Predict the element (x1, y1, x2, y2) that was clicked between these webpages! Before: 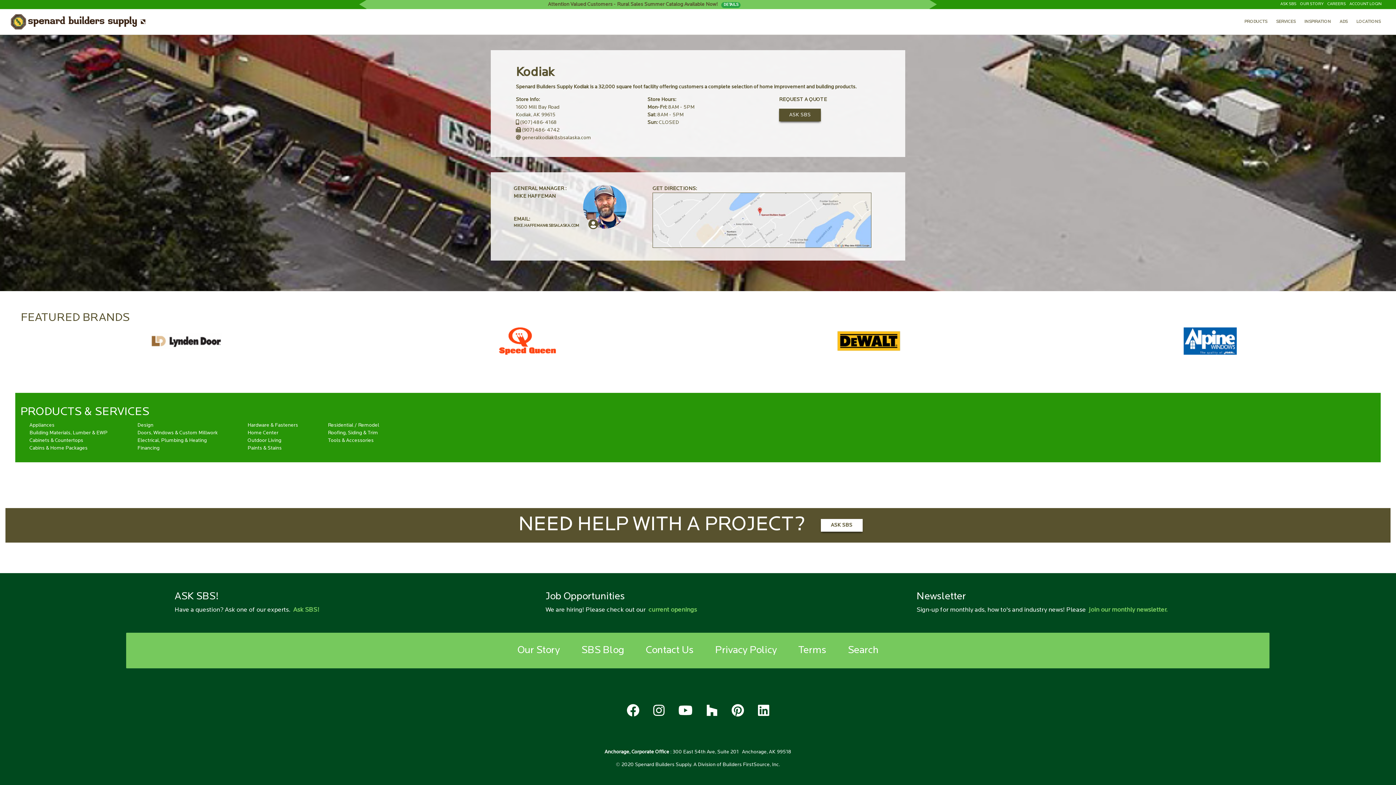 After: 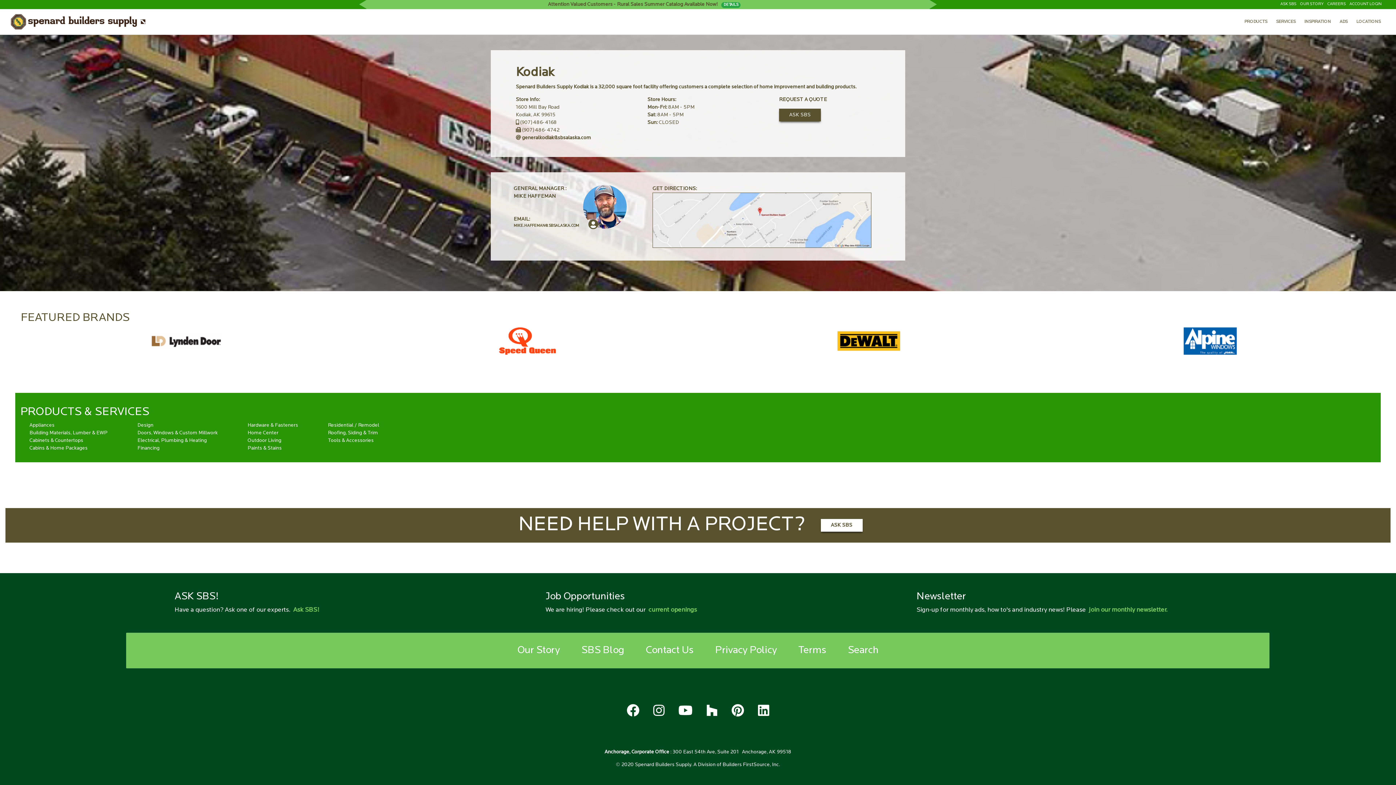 Action: bbox: (522, 135, 591, 140) label: generalkodiak@sbsalaska.com